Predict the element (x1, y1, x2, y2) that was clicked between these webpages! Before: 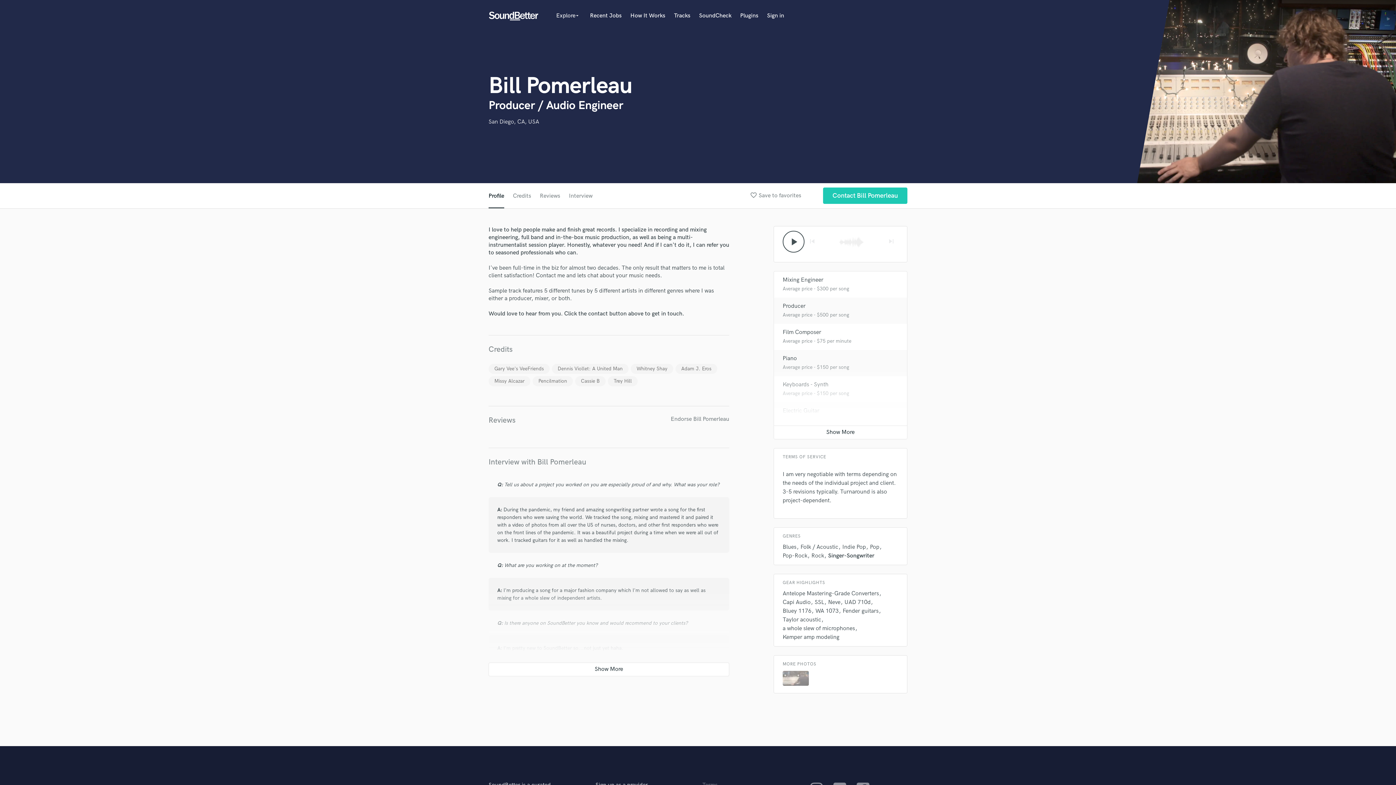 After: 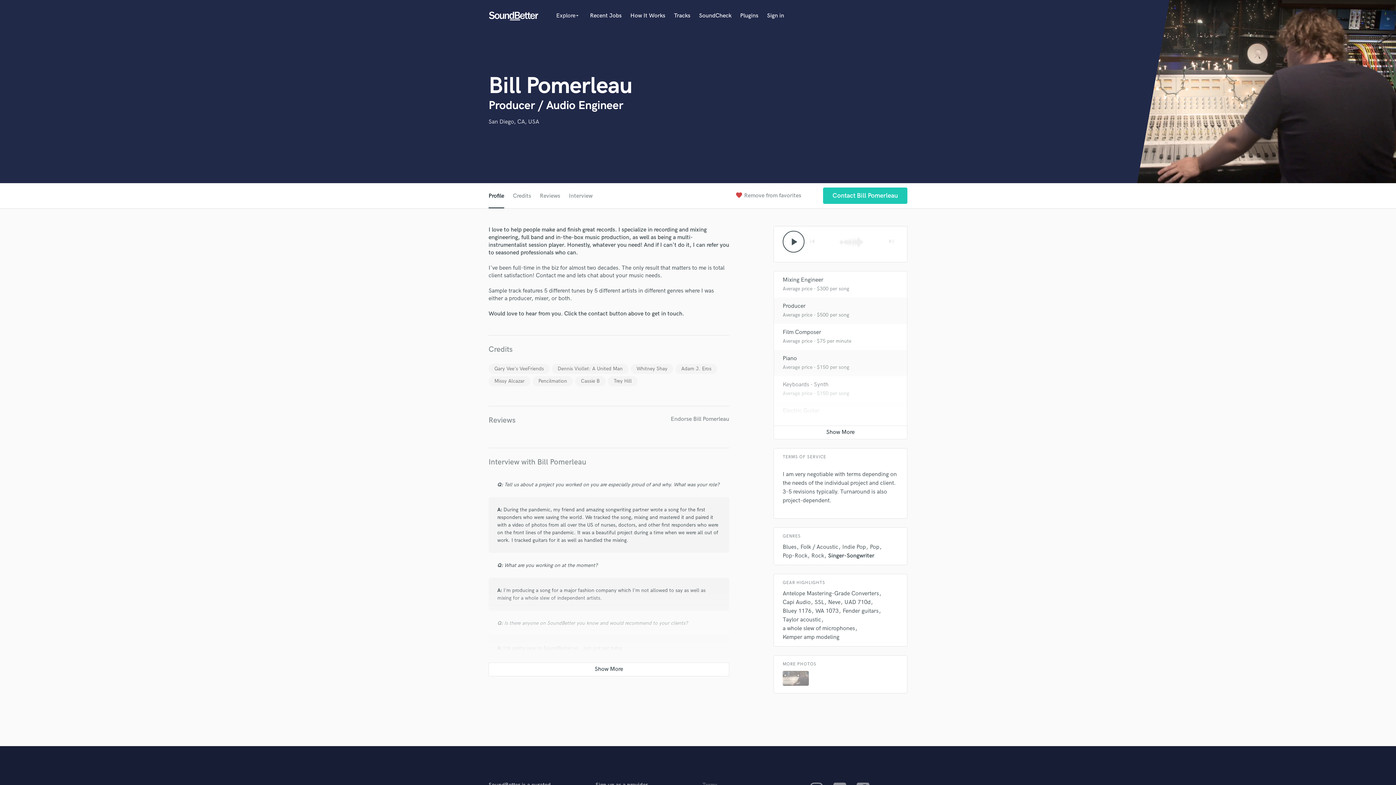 Action: bbox: (750, 191, 801, 200) label: favorite_border

Save to favorites